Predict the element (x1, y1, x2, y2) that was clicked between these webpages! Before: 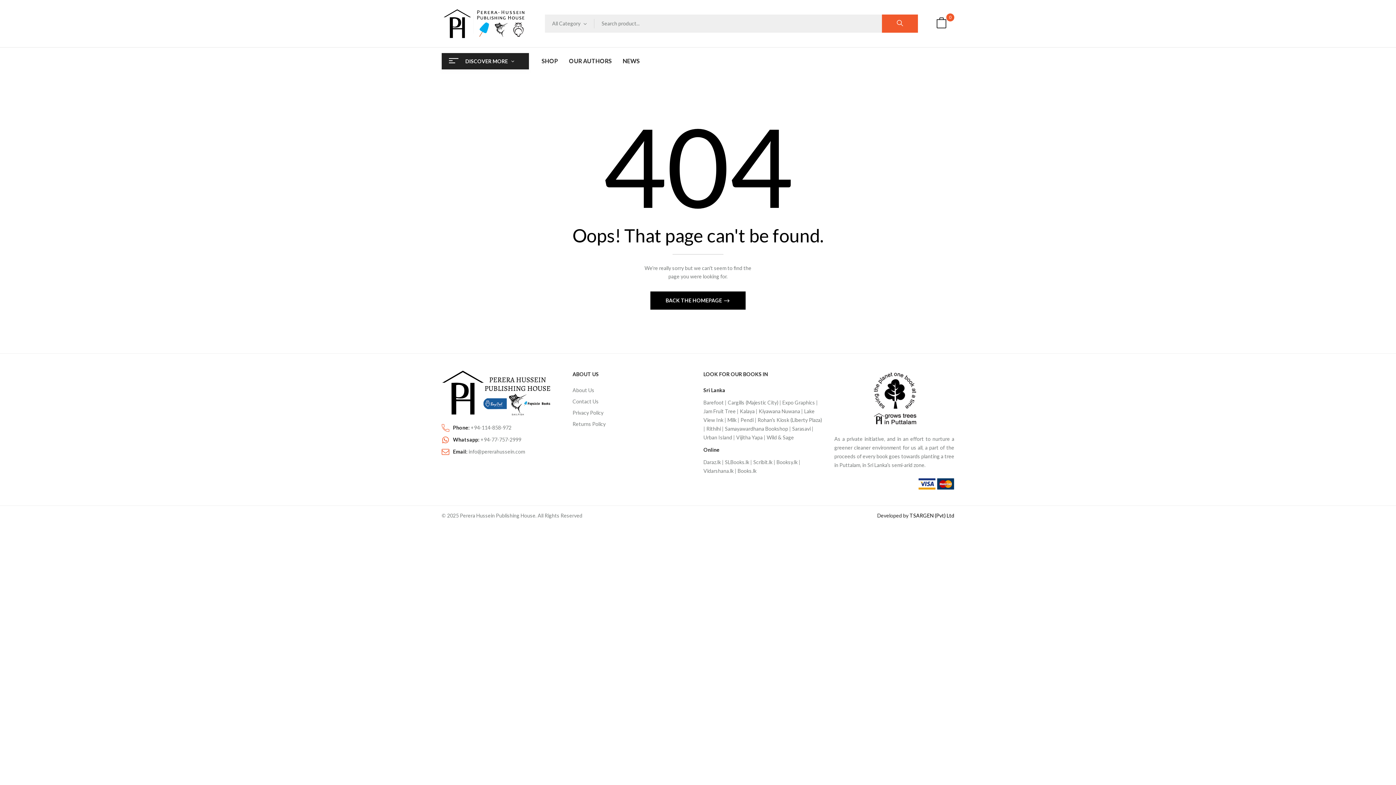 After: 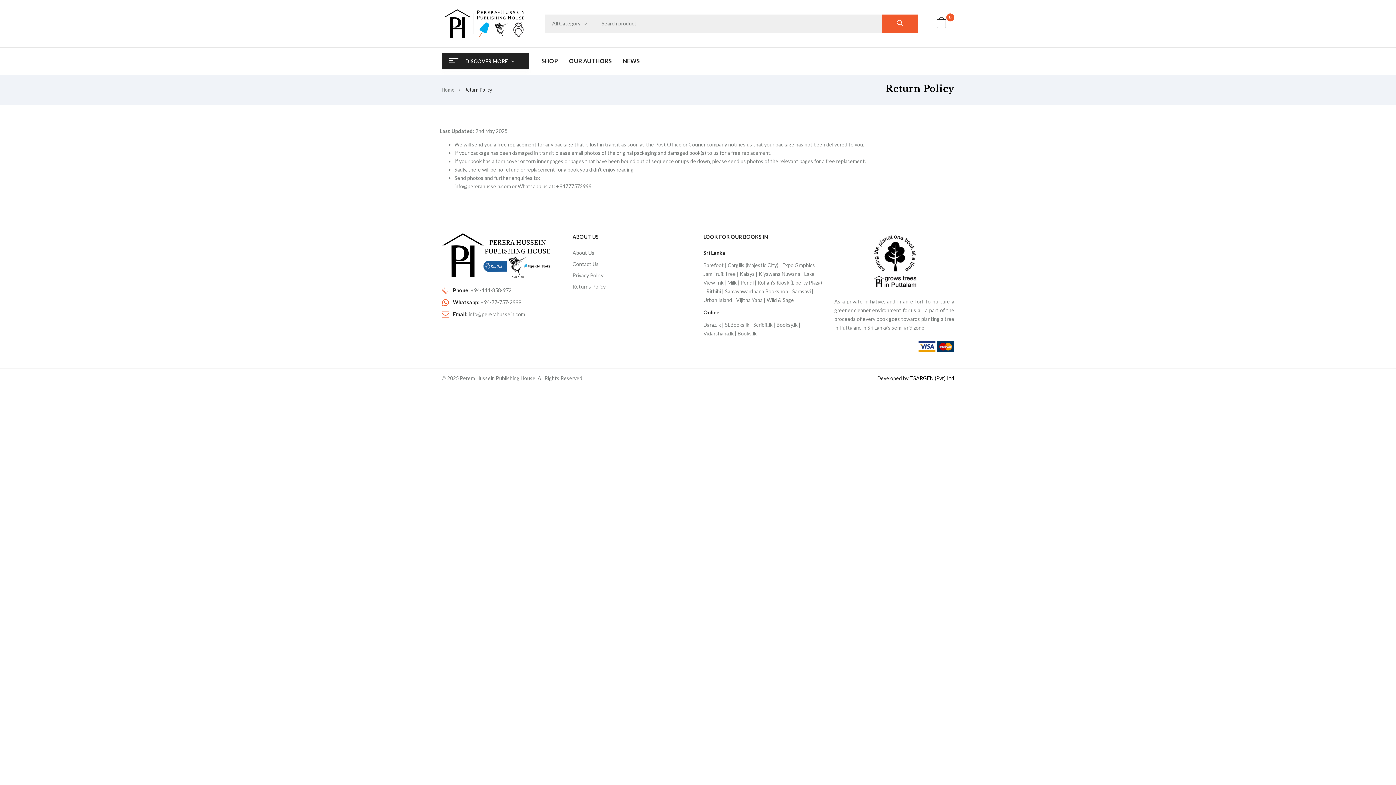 Action: label: Returns Policy bbox: (572, 419, 692, 428)